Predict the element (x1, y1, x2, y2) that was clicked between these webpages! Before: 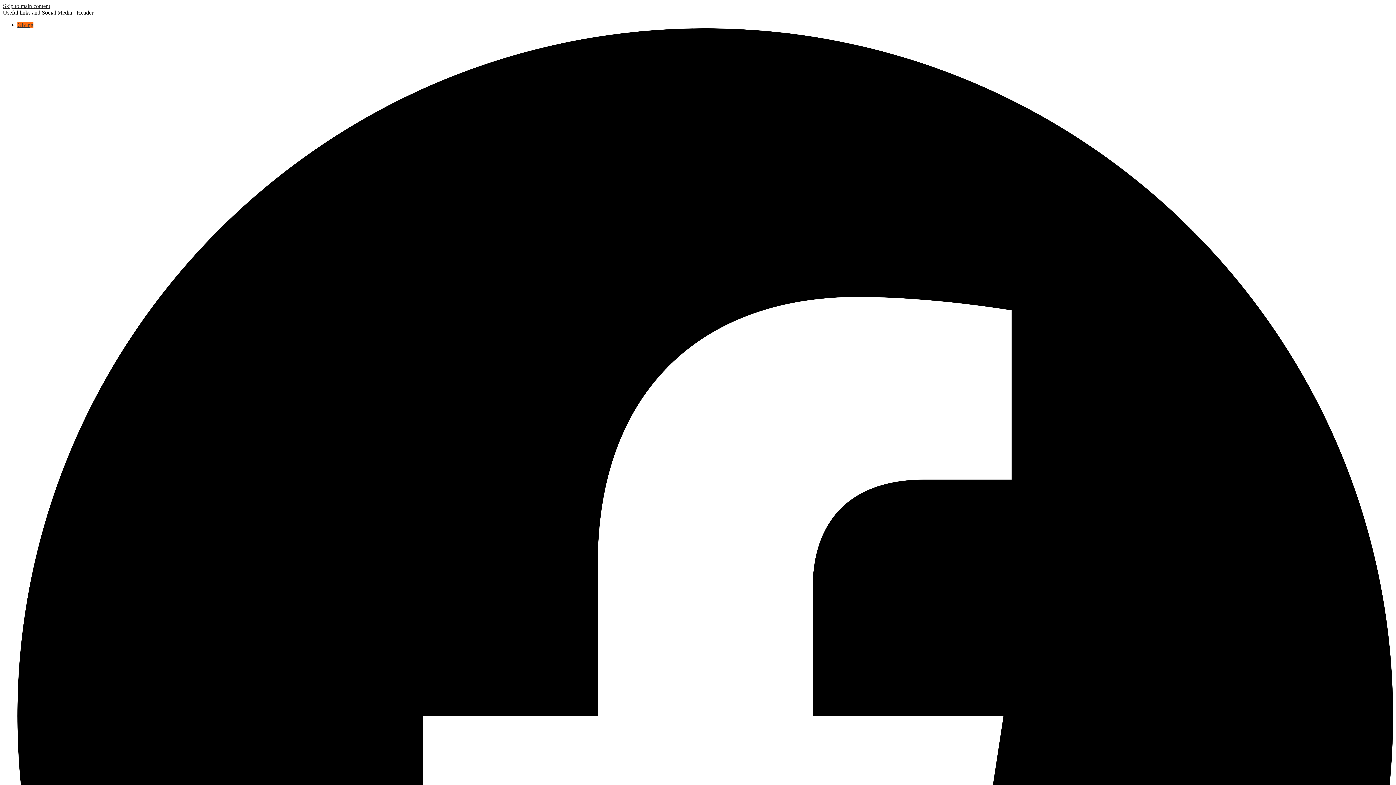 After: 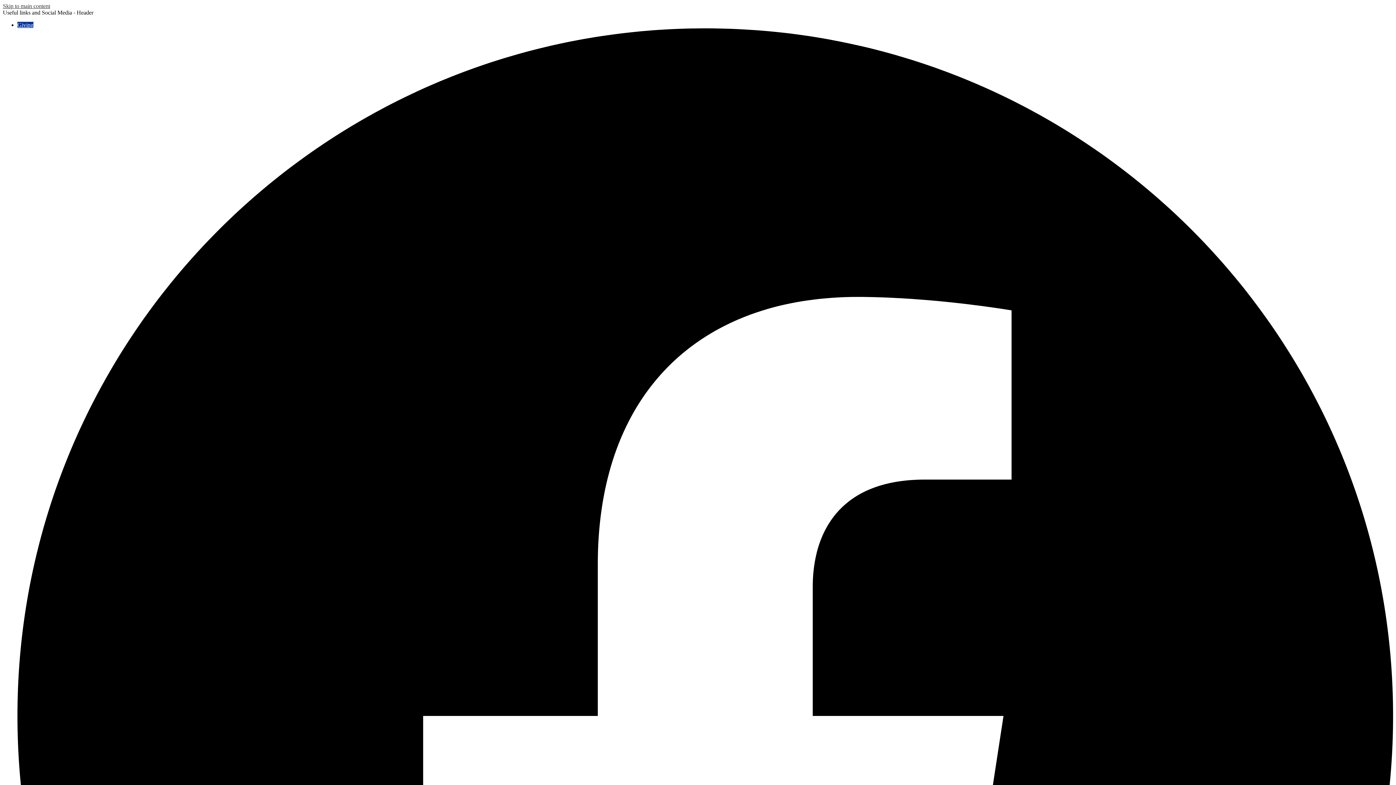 Action: label: Giving bbox: (17, 21, 33, 28)